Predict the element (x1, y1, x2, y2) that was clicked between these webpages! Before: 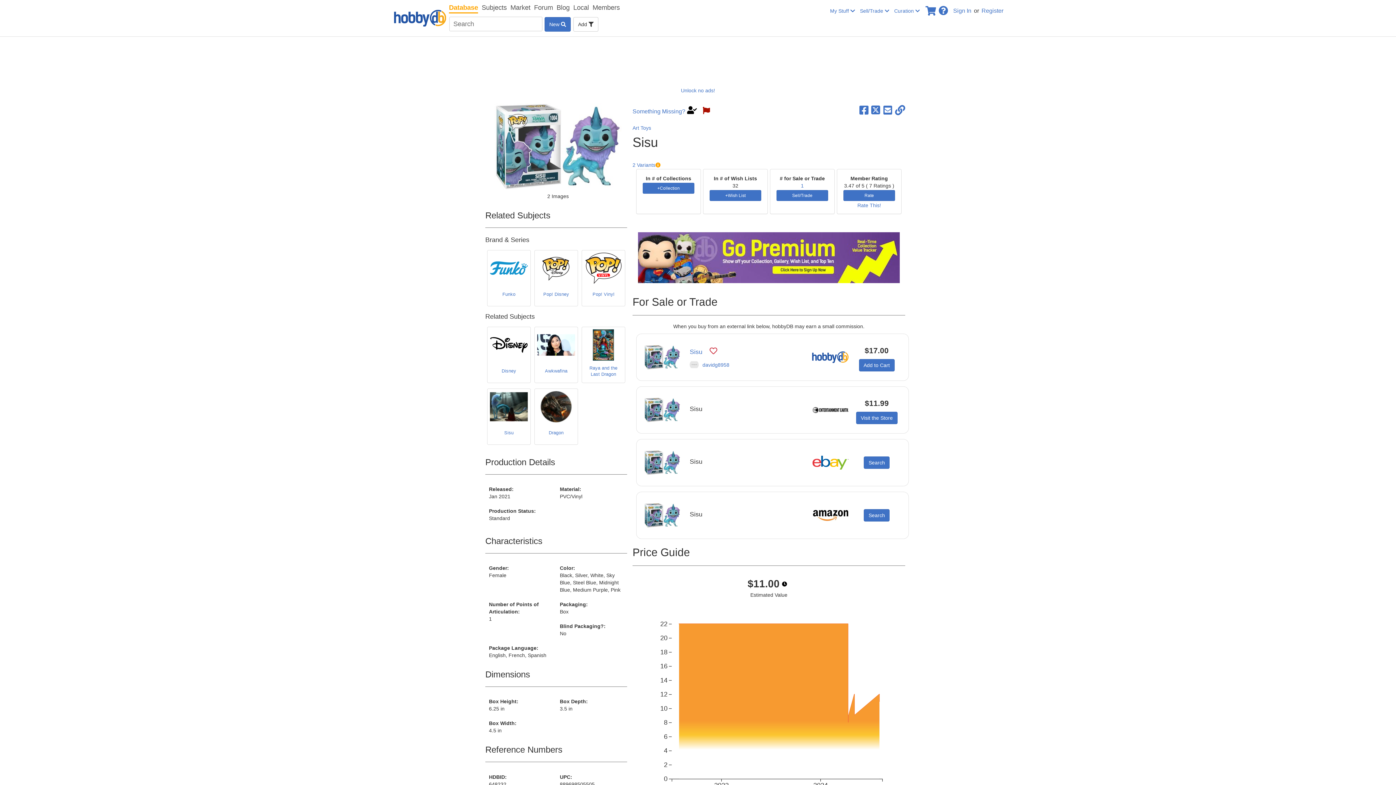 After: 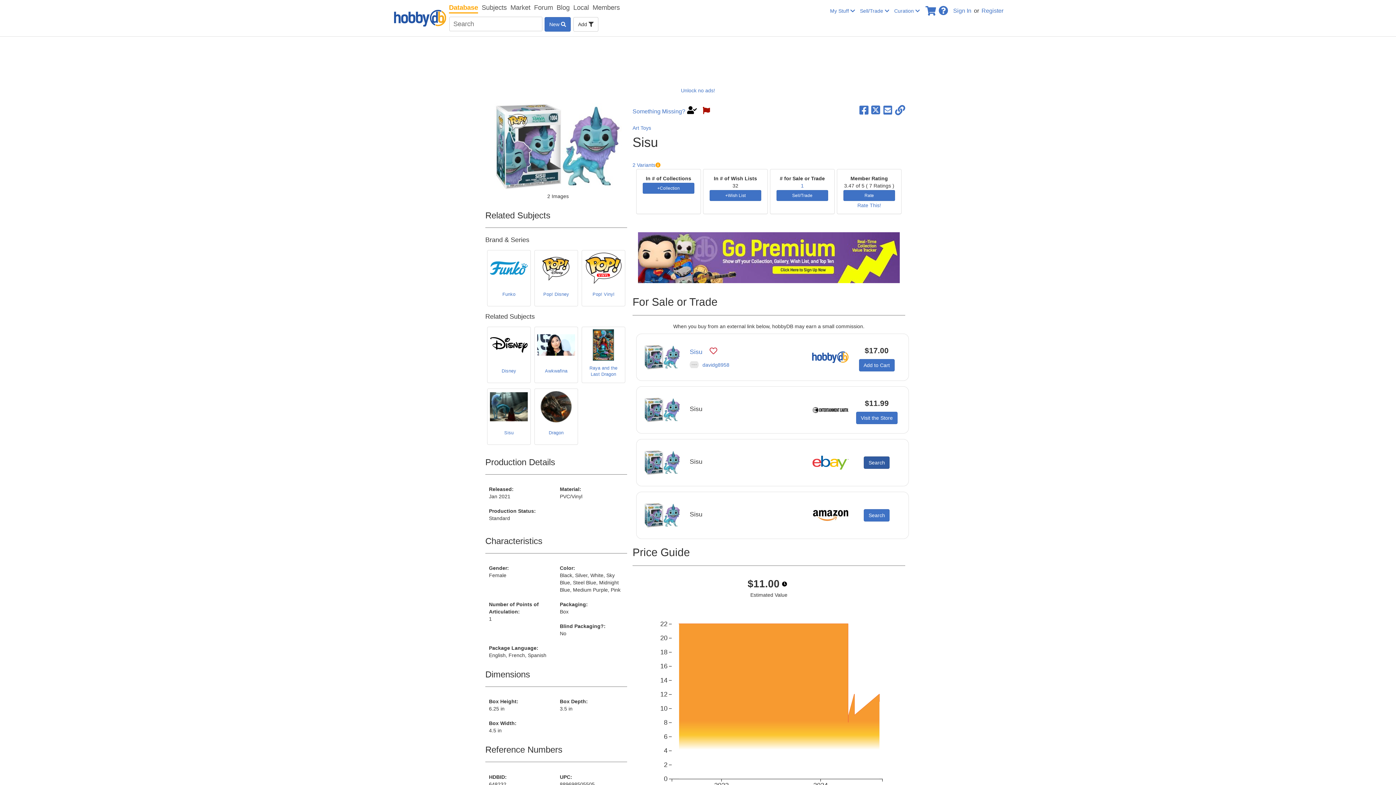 Action: bbox: (864, 456, 889, 469) label: Search